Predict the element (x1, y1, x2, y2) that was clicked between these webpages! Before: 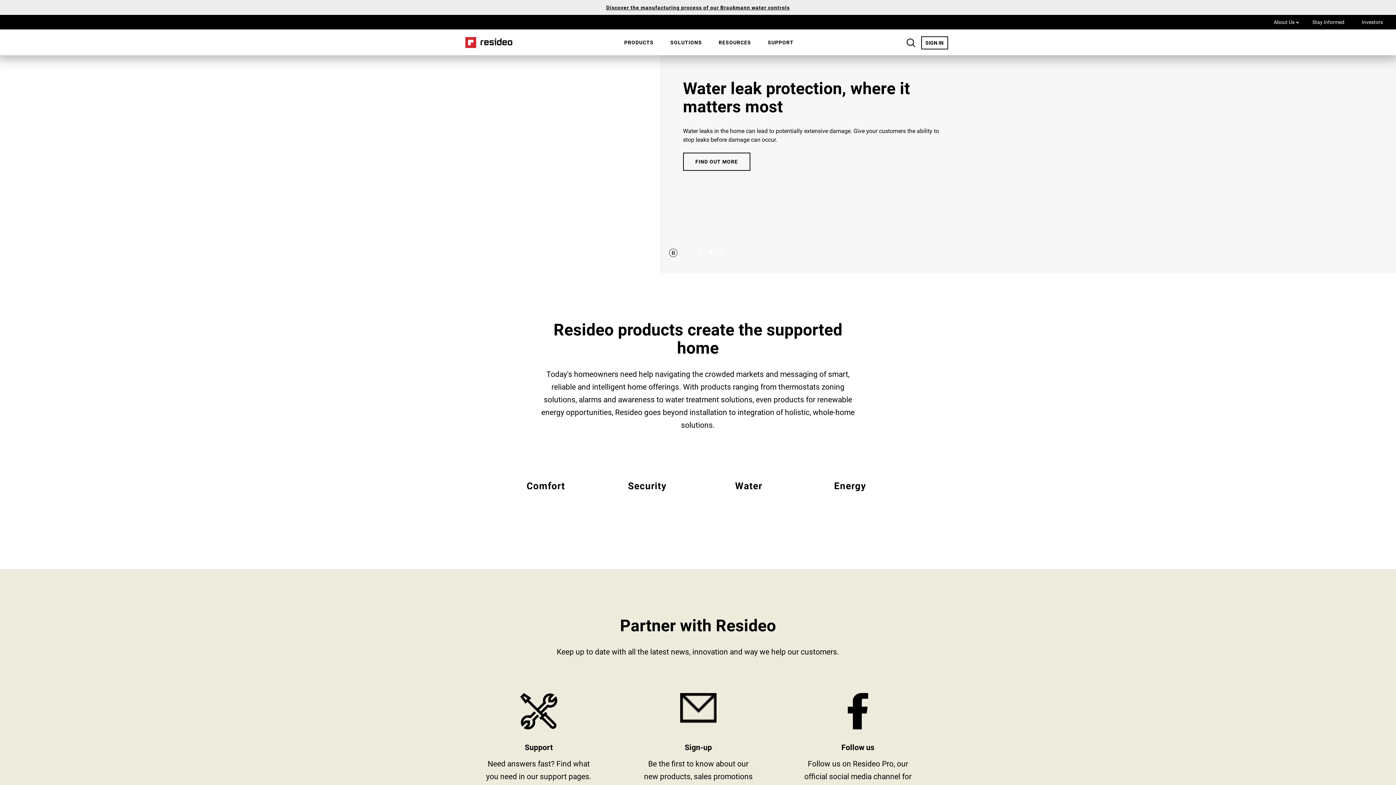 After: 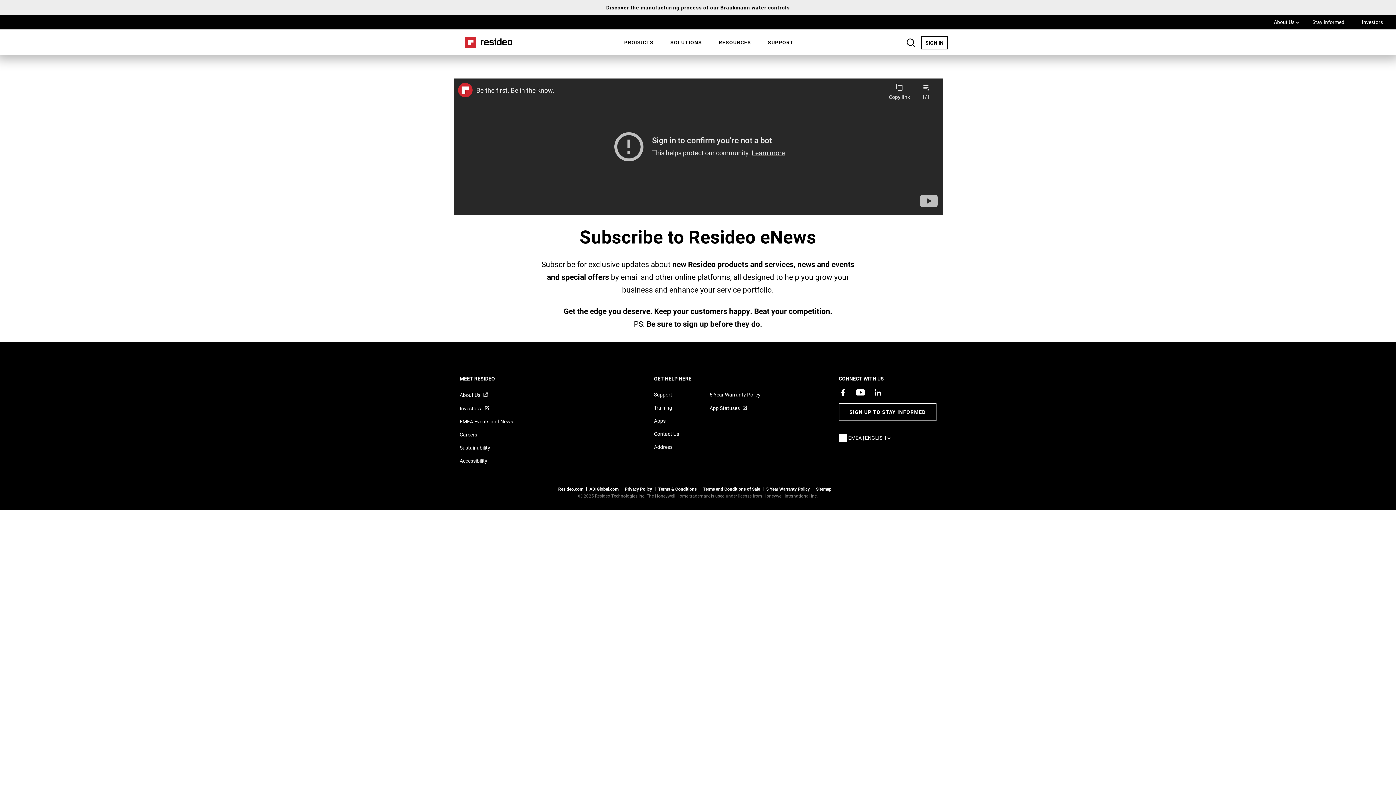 Action: bbox: (1308, 16, 1349, 28) label: Stay Informed